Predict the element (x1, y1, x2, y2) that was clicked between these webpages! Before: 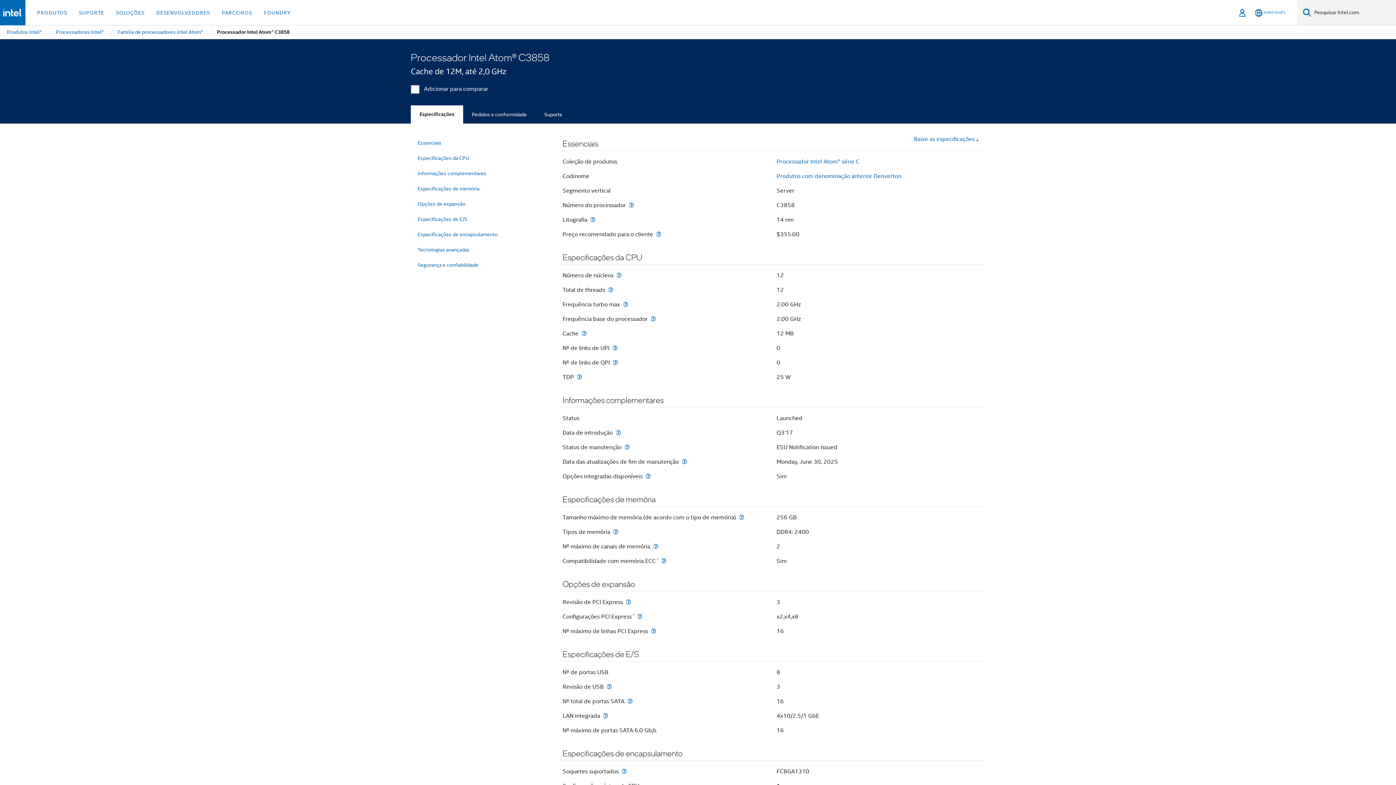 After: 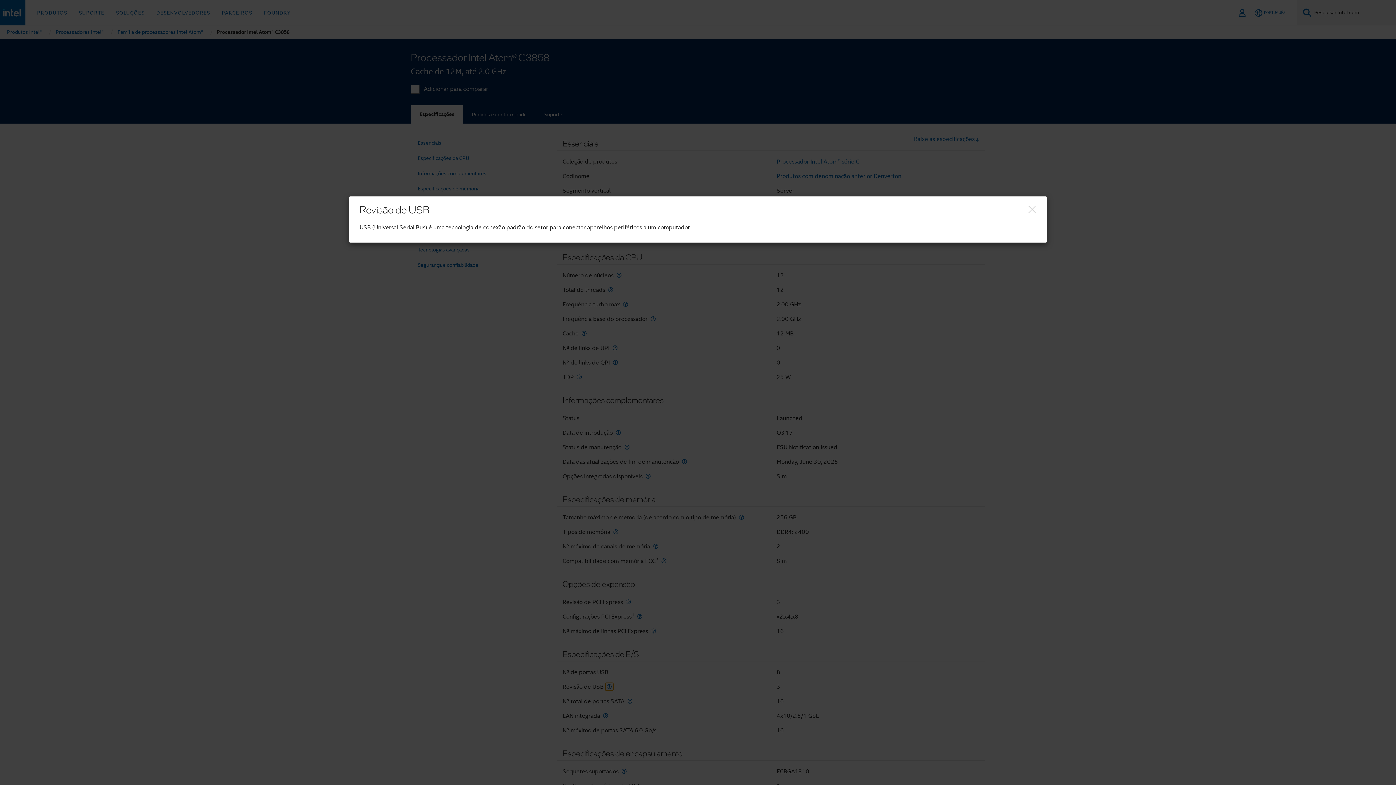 Action: label: Revisão de USB bbox: (605, 684, 613, 690)